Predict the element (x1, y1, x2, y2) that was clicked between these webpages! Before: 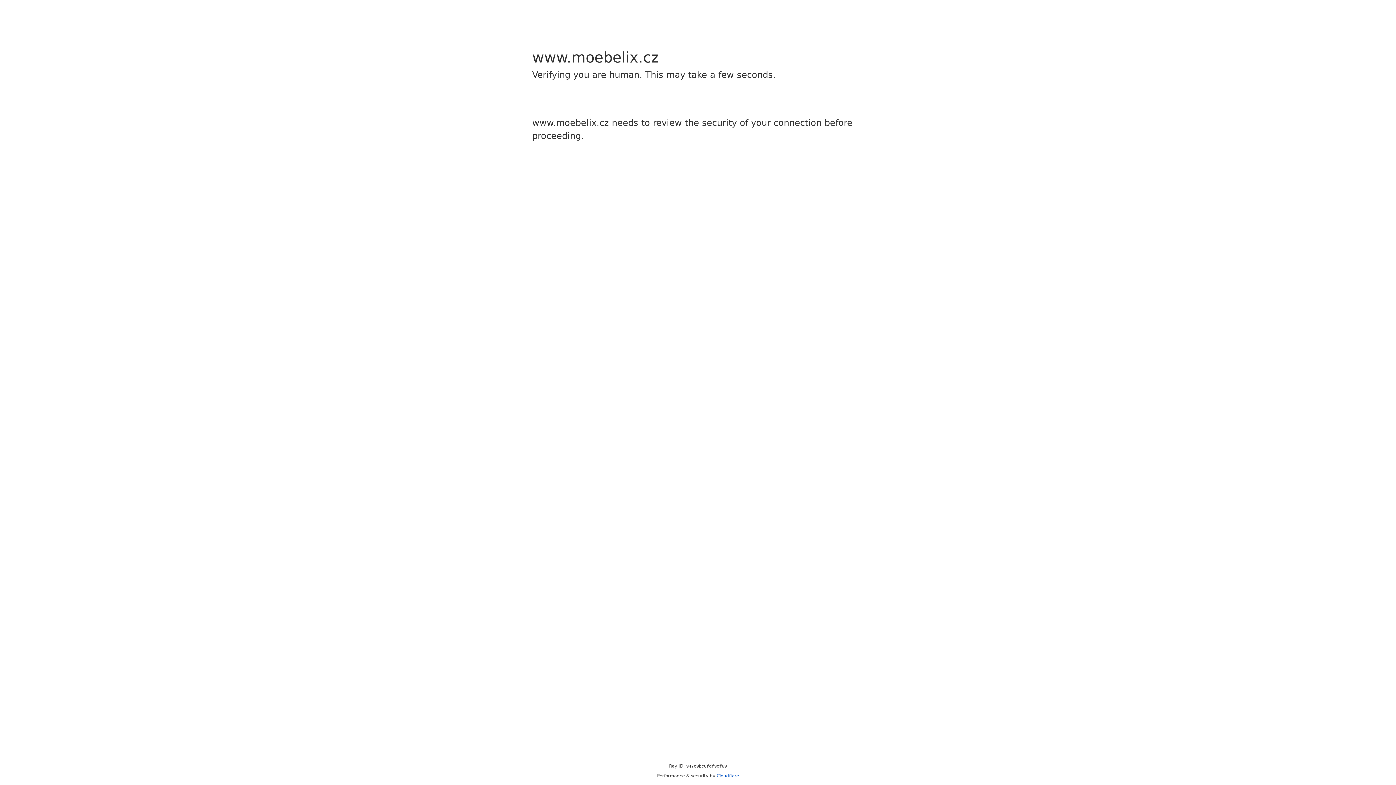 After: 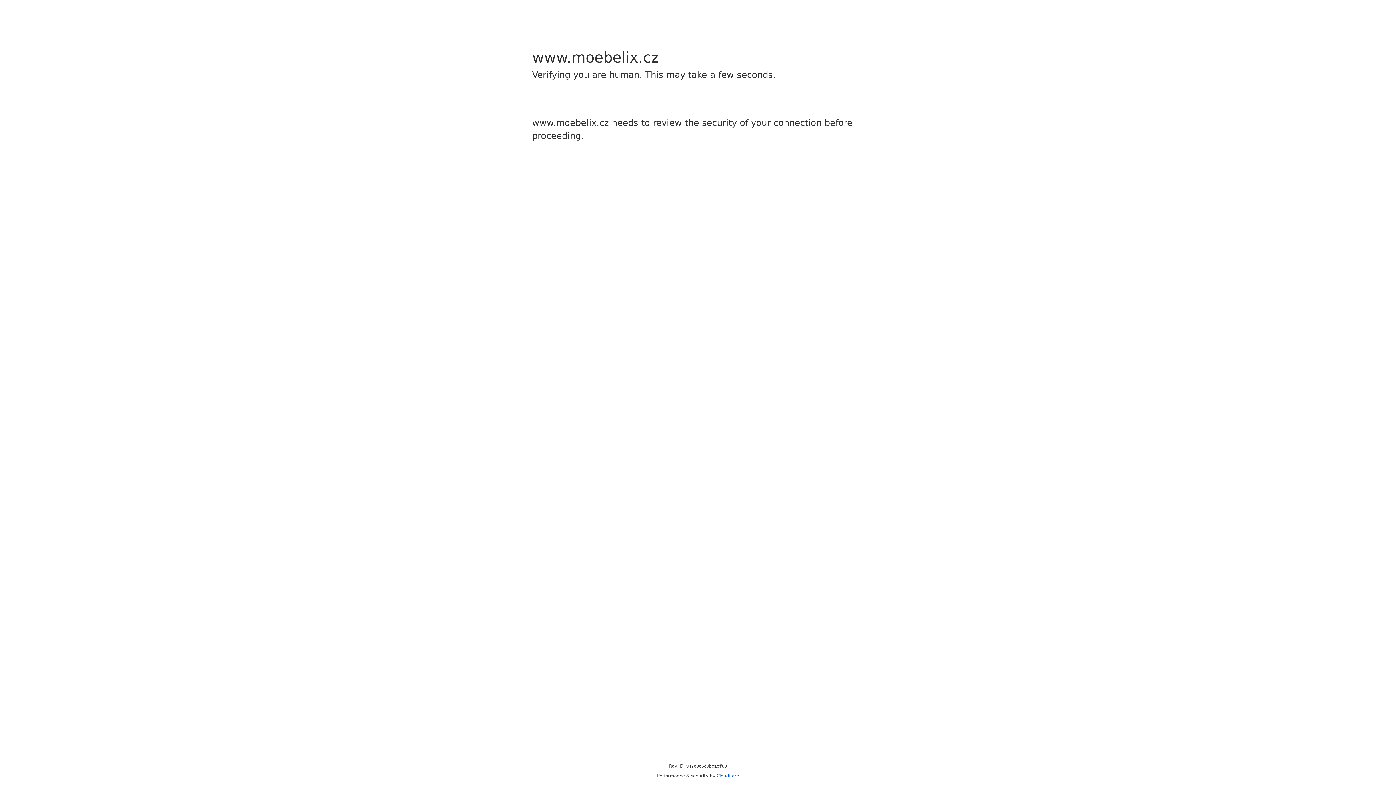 Action: bbox: (716, 773, 739, 778) label: Cloudflare